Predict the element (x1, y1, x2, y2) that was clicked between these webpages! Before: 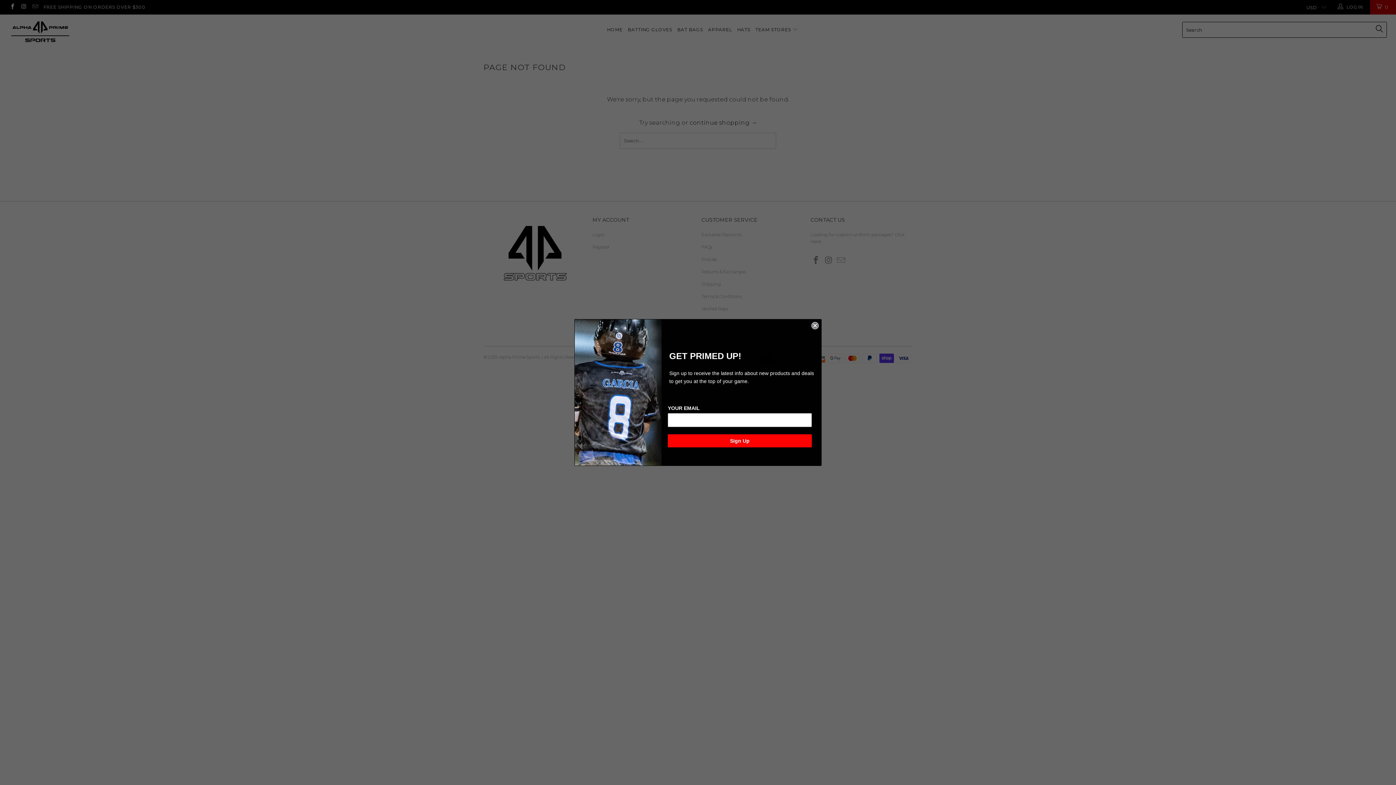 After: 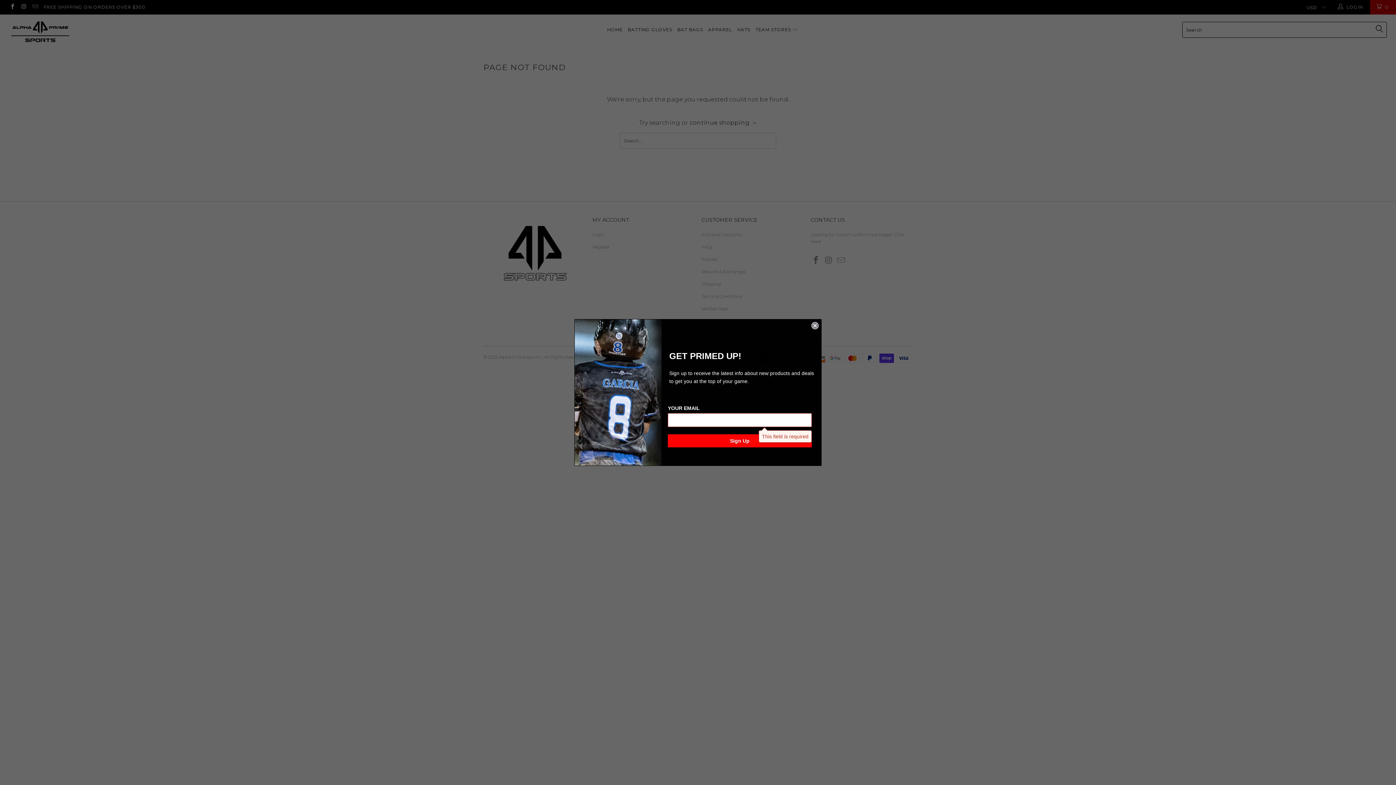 Action: bbox: (668, 434, 812, 447) label: Sign Up